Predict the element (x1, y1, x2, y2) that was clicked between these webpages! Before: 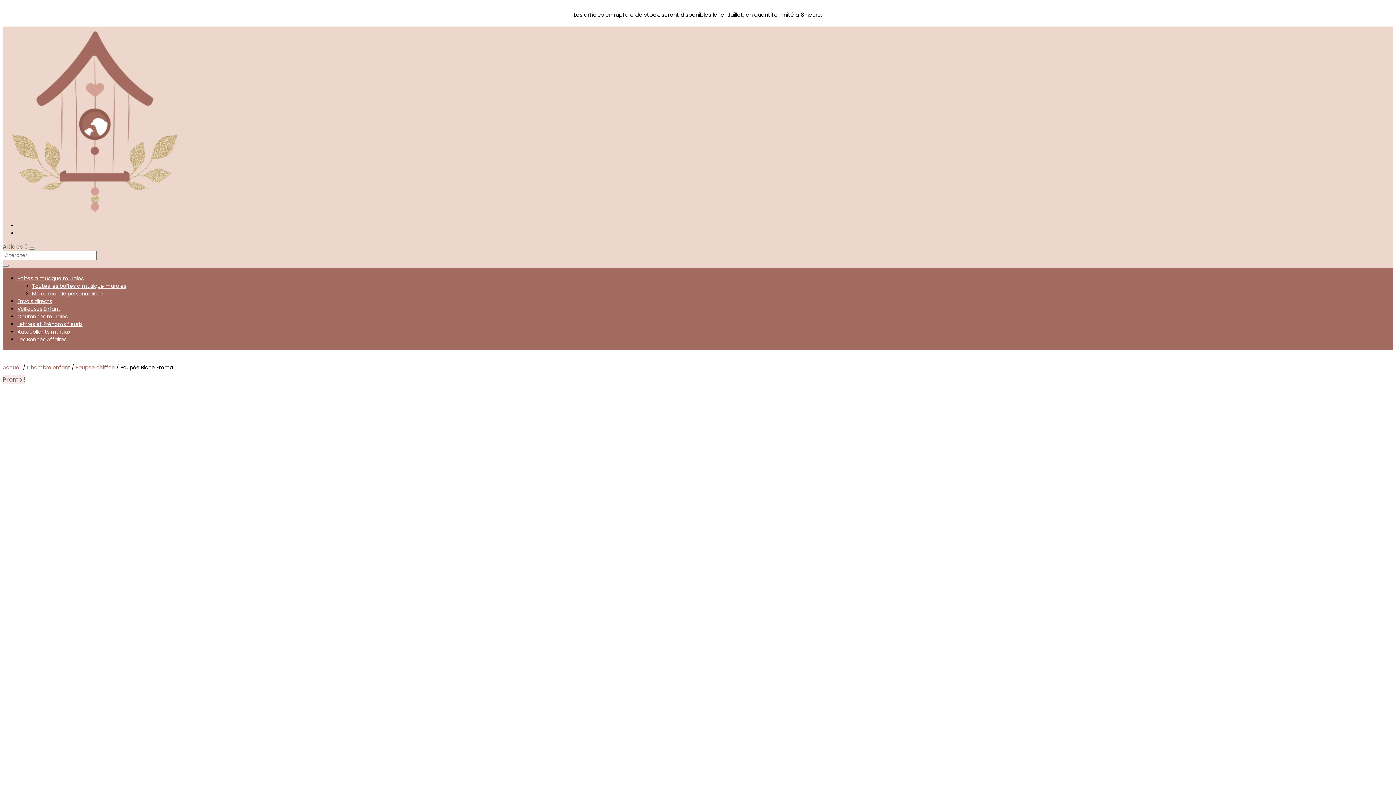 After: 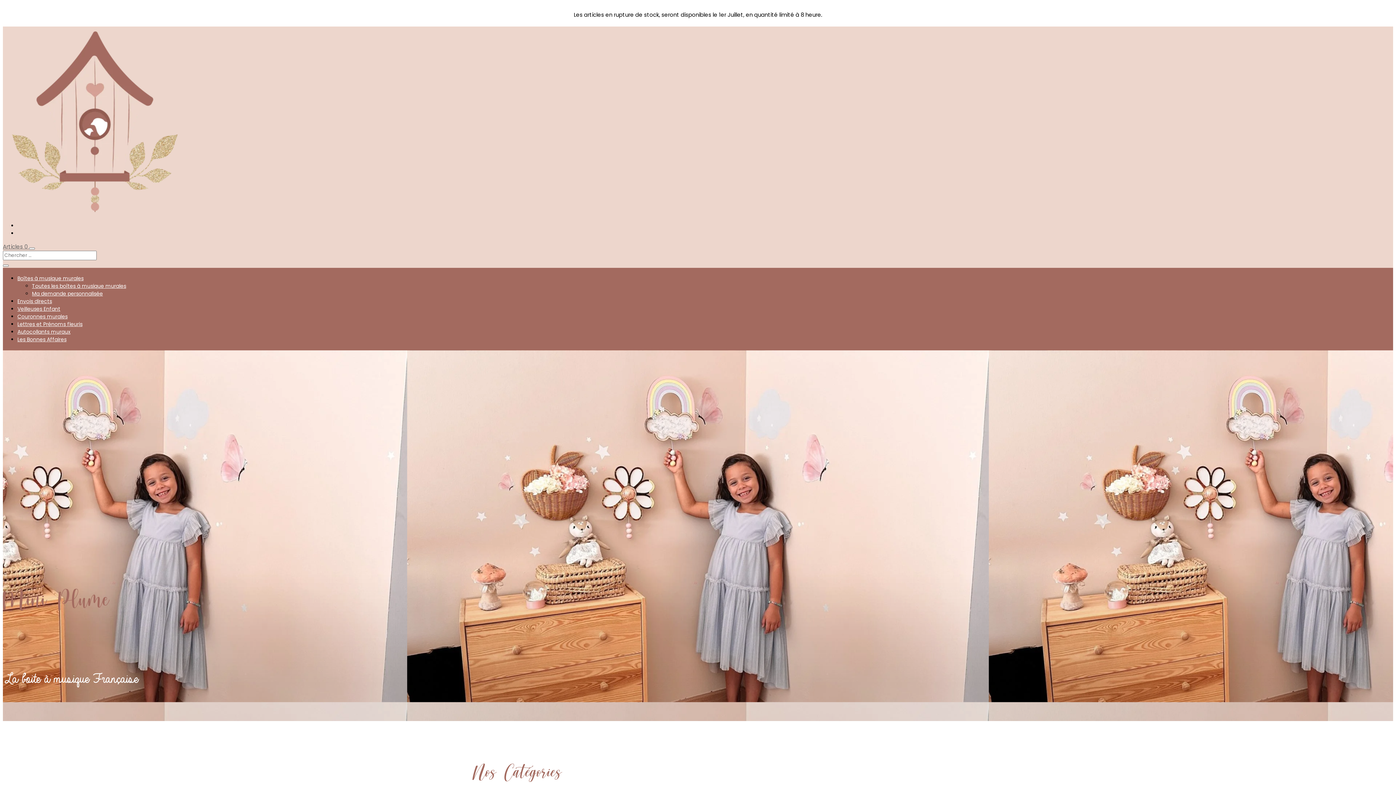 Action: label: Accueil bbox: (2, 364, 21, 371)